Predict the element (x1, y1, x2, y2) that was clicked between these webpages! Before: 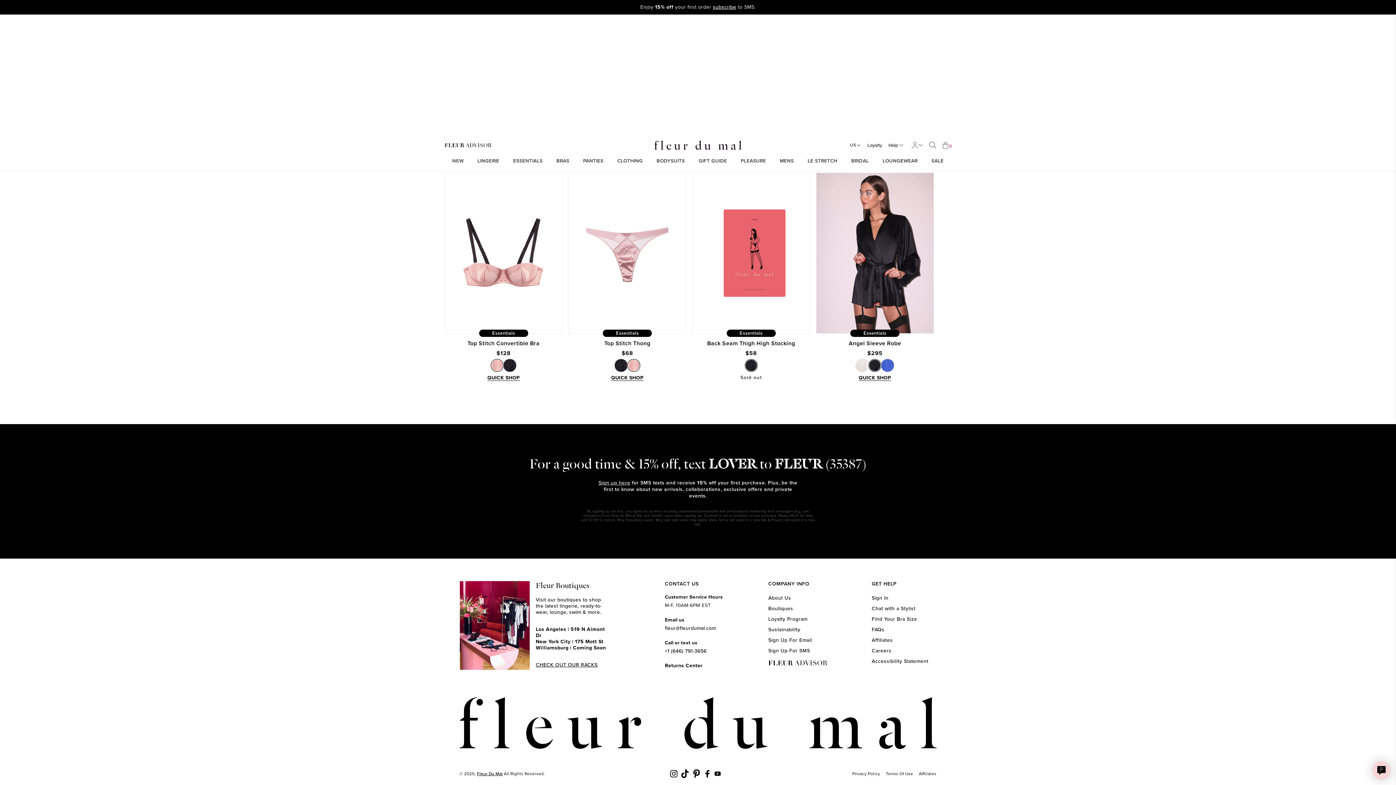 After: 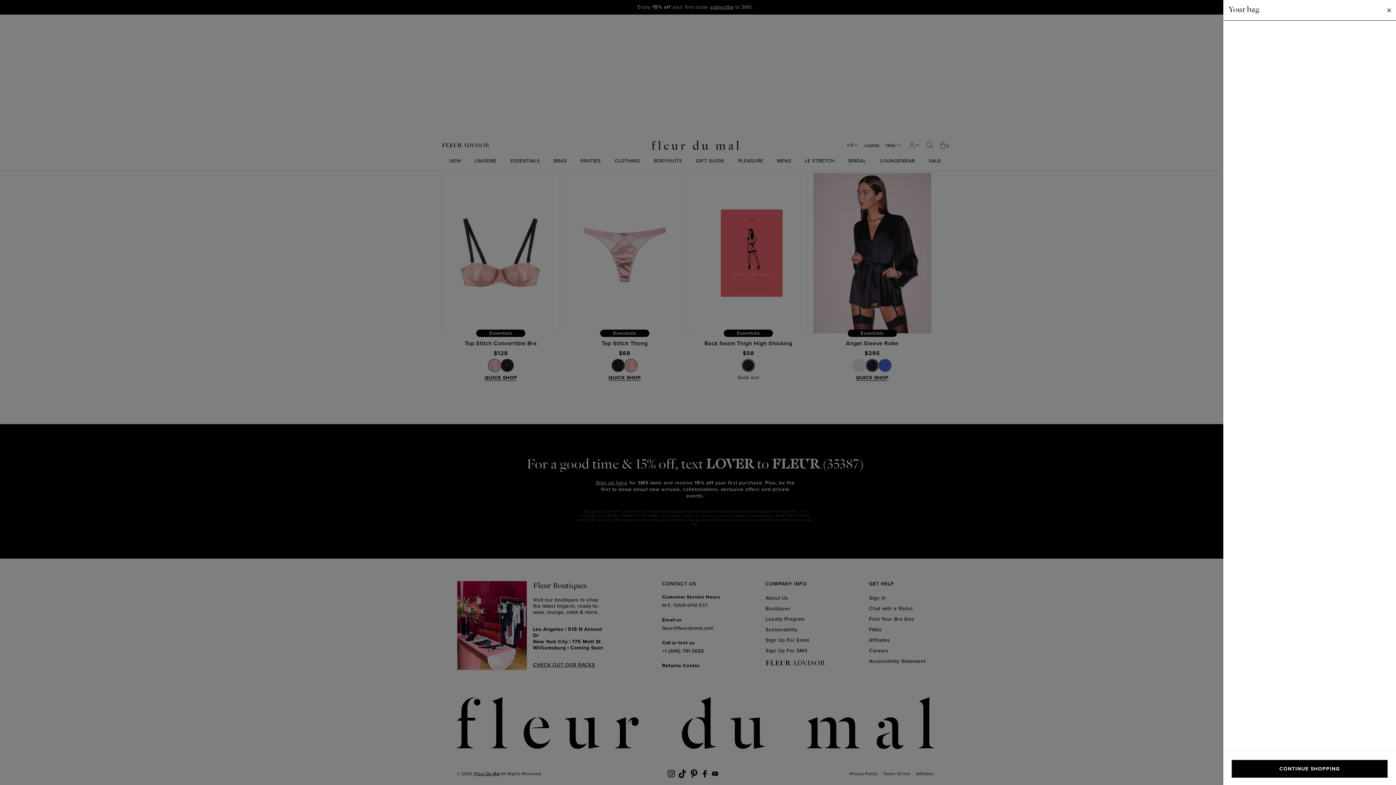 Action: bbox: (937, 137, 953, 153) label: Cart
0
0 items